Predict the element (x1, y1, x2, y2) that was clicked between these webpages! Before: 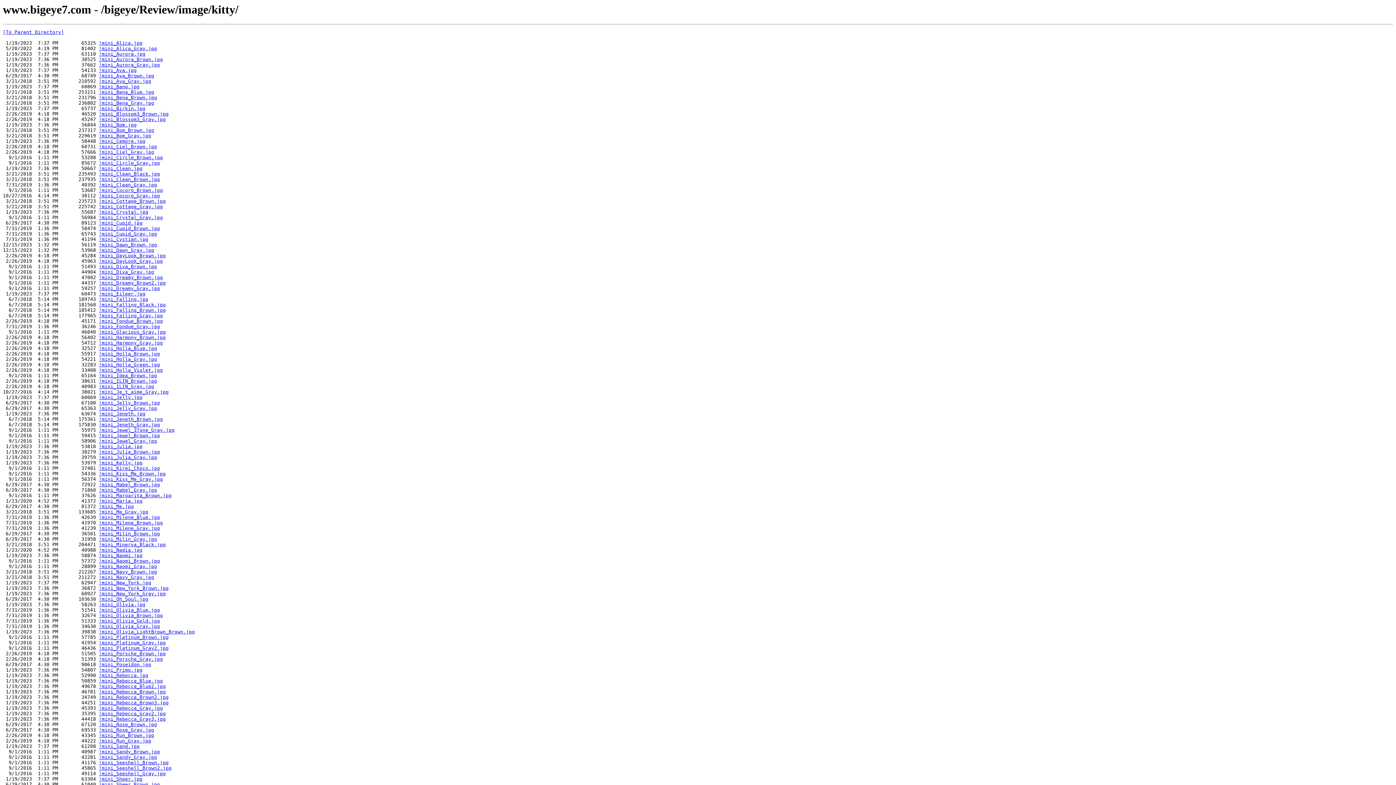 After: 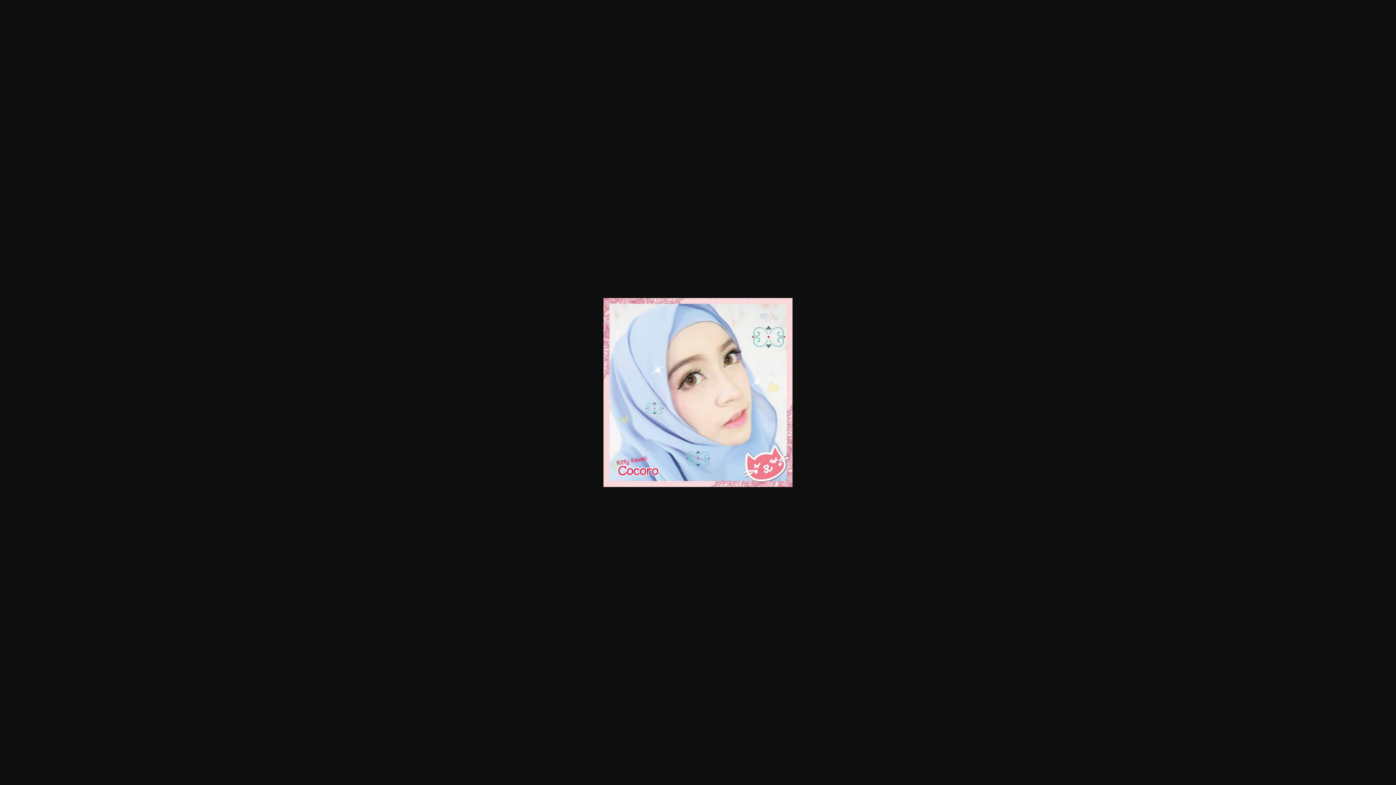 Action: bbox: (98, 193, 160, 198) label: !mini_Cocoro_Gray.jpg